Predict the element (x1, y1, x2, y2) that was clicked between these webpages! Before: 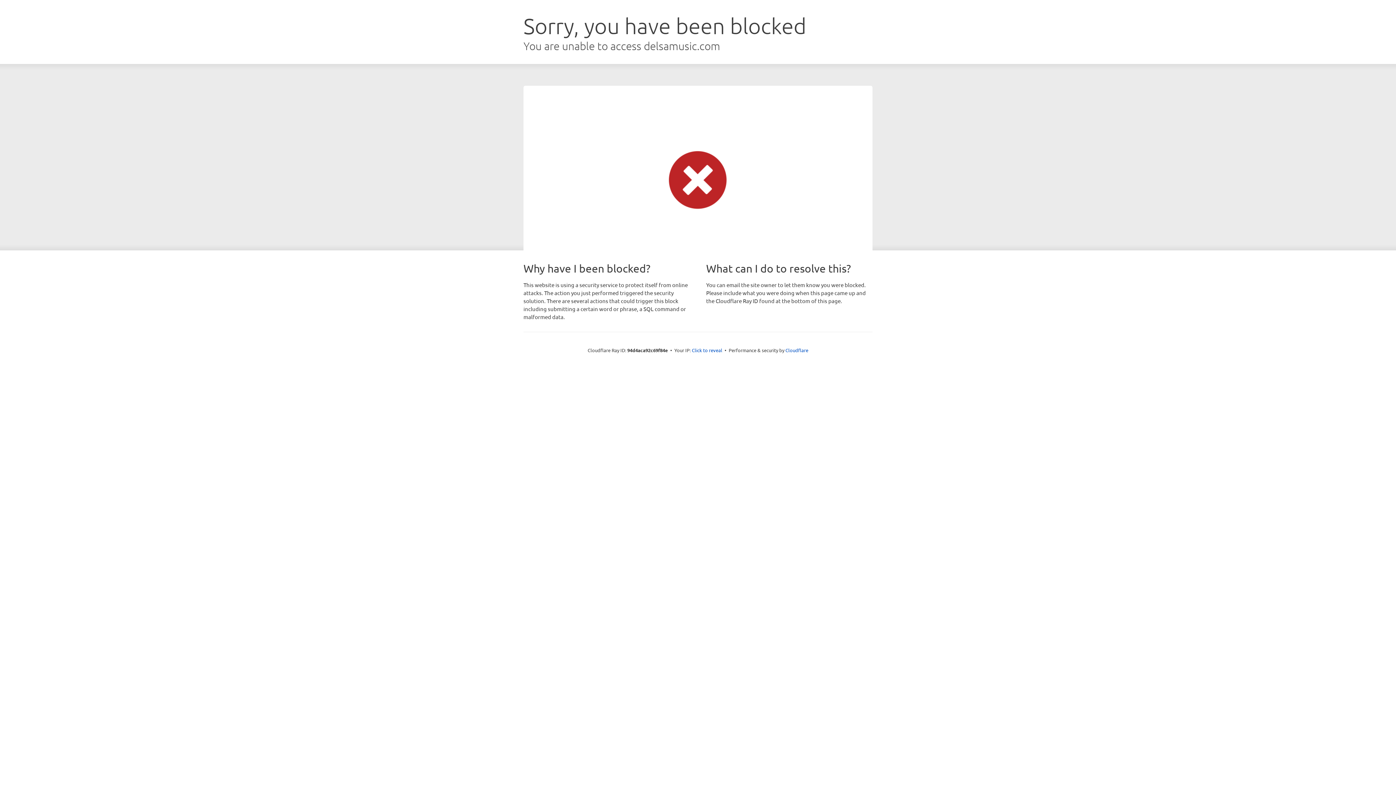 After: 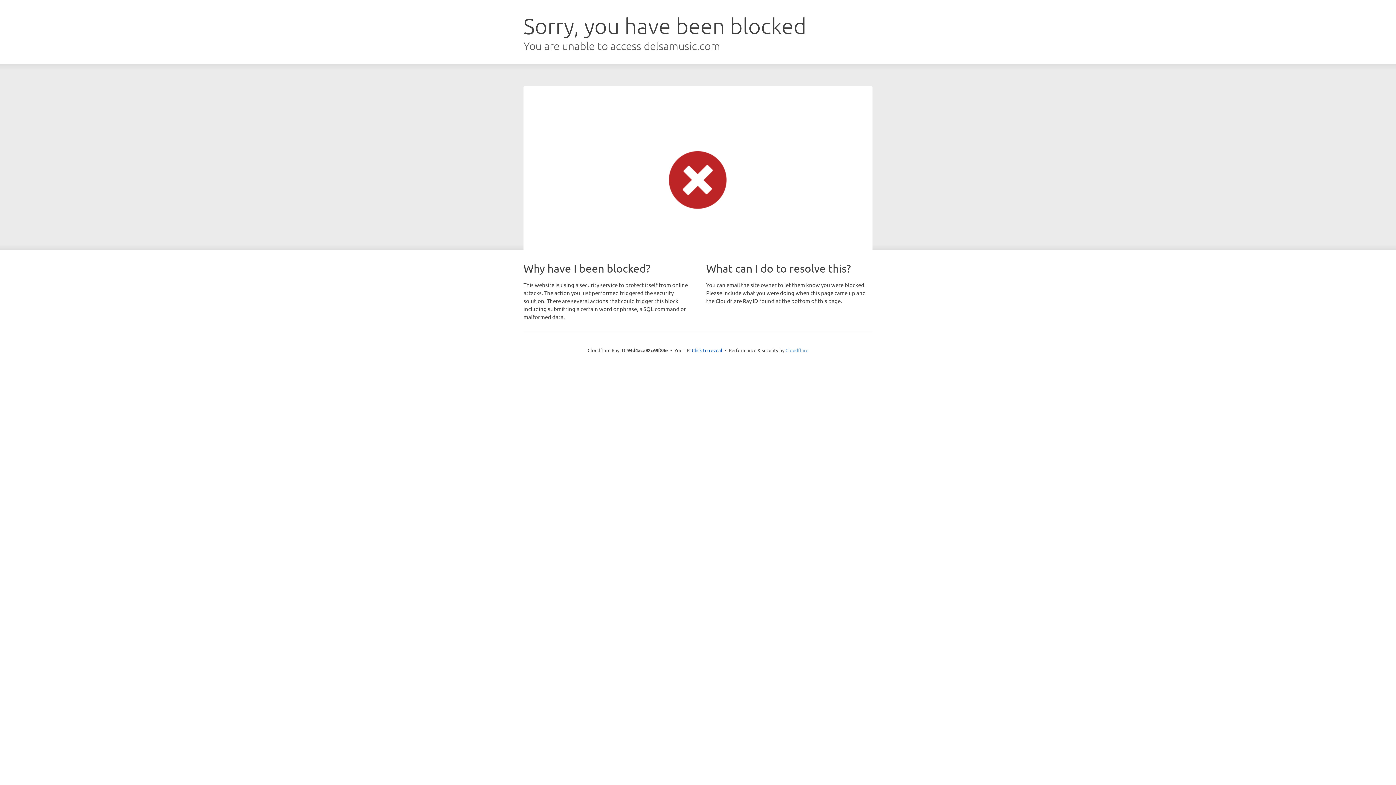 Action: bbox: (785, 347, 808, 353) label: Cloudflare